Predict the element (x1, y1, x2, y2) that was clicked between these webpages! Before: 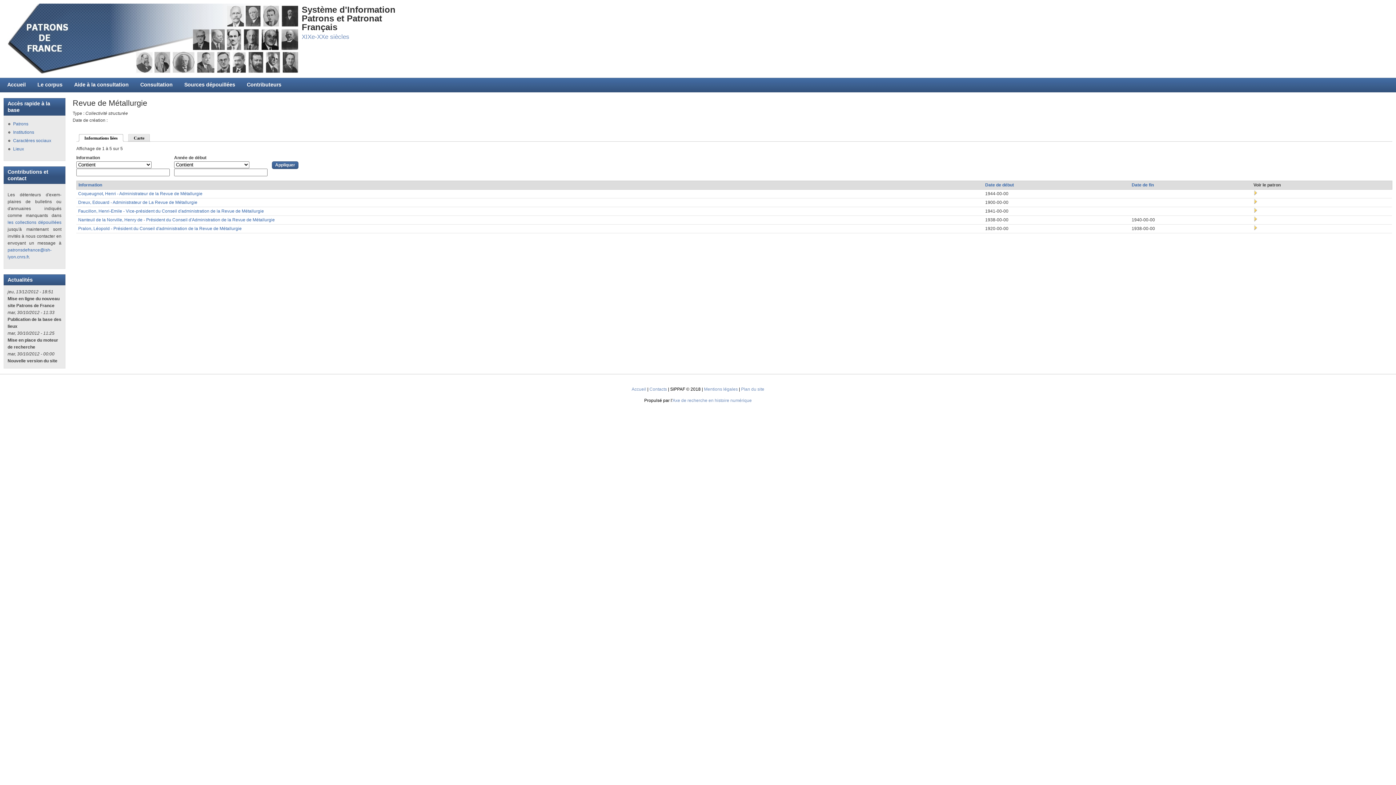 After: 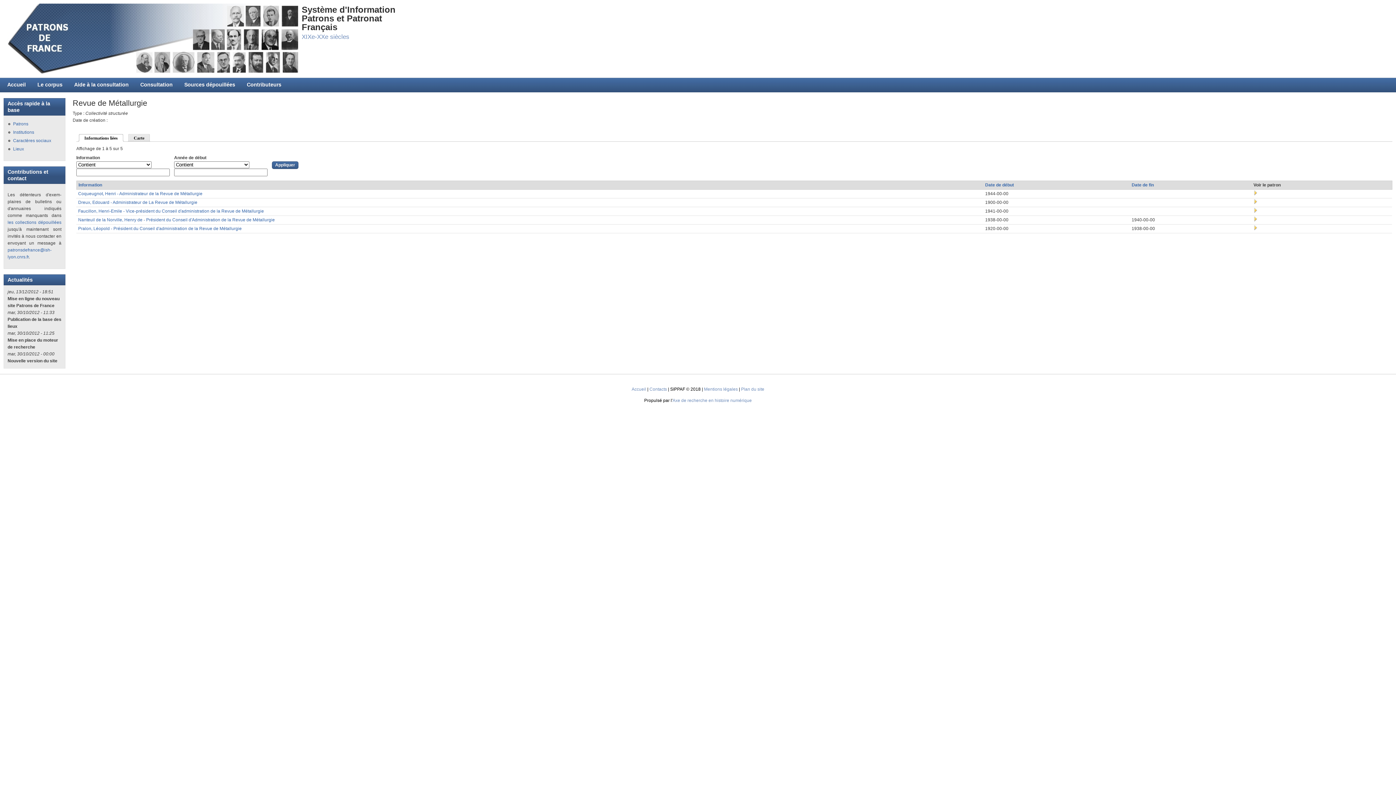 Action: bbox: (1253, 226, 1258, 231)